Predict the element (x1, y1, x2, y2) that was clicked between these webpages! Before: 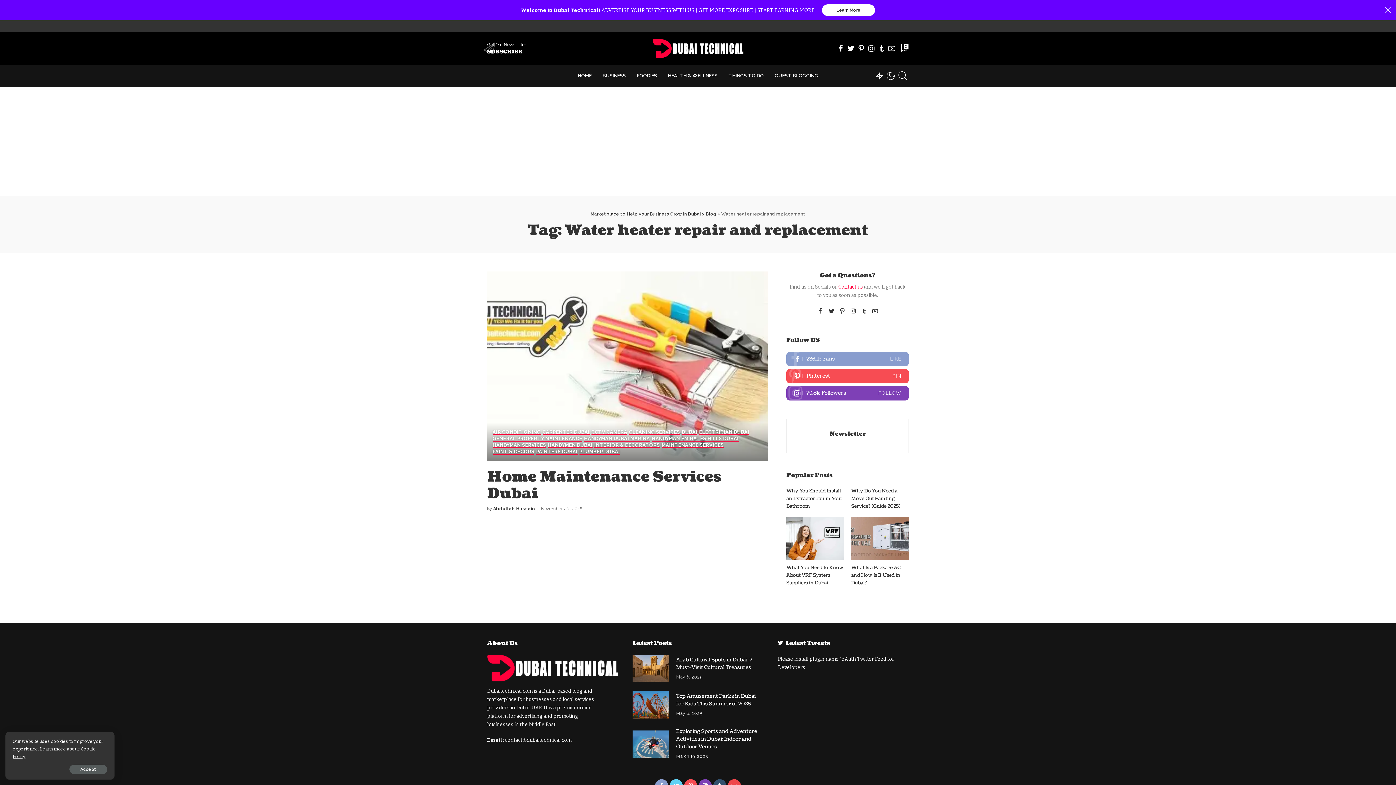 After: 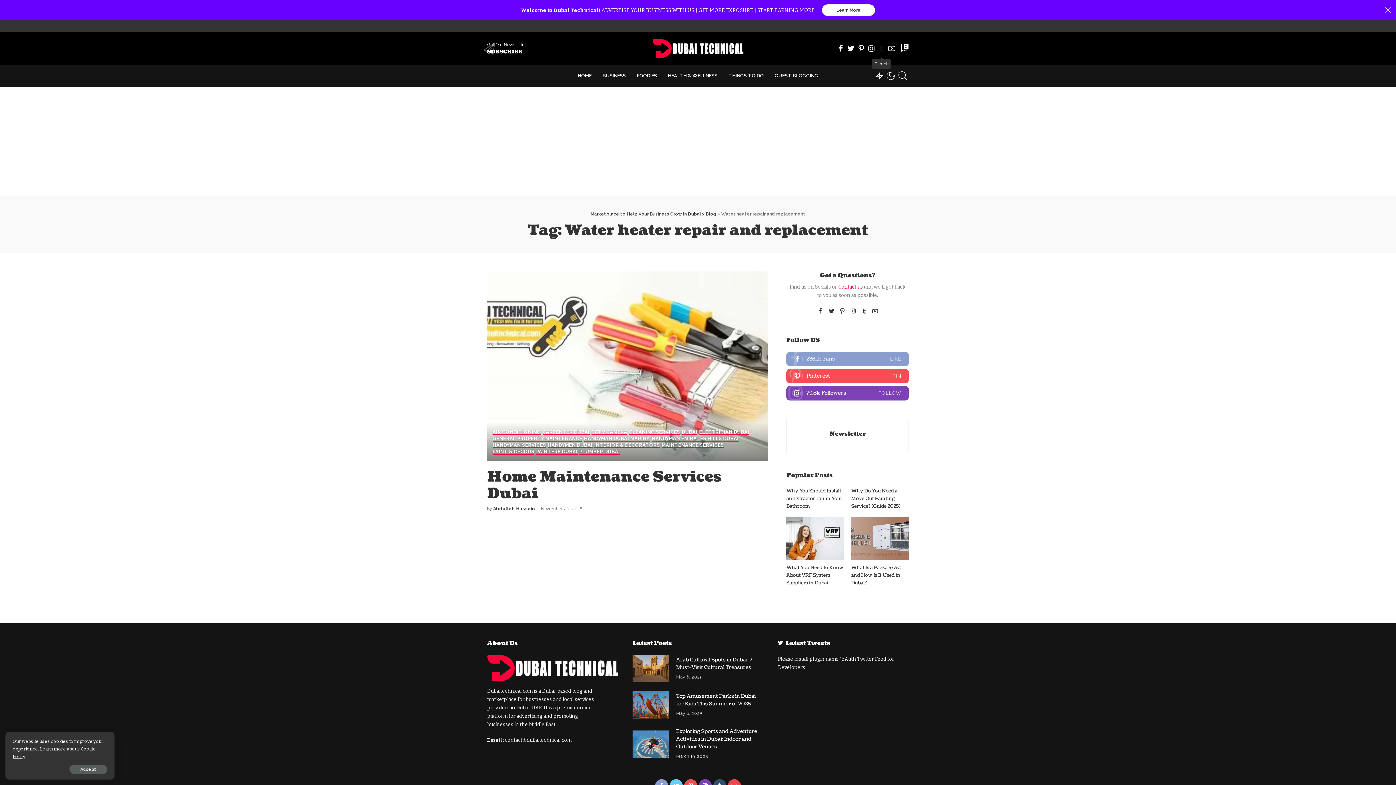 Action: label: Tumblr bbox: (876, 39, 886, 57)